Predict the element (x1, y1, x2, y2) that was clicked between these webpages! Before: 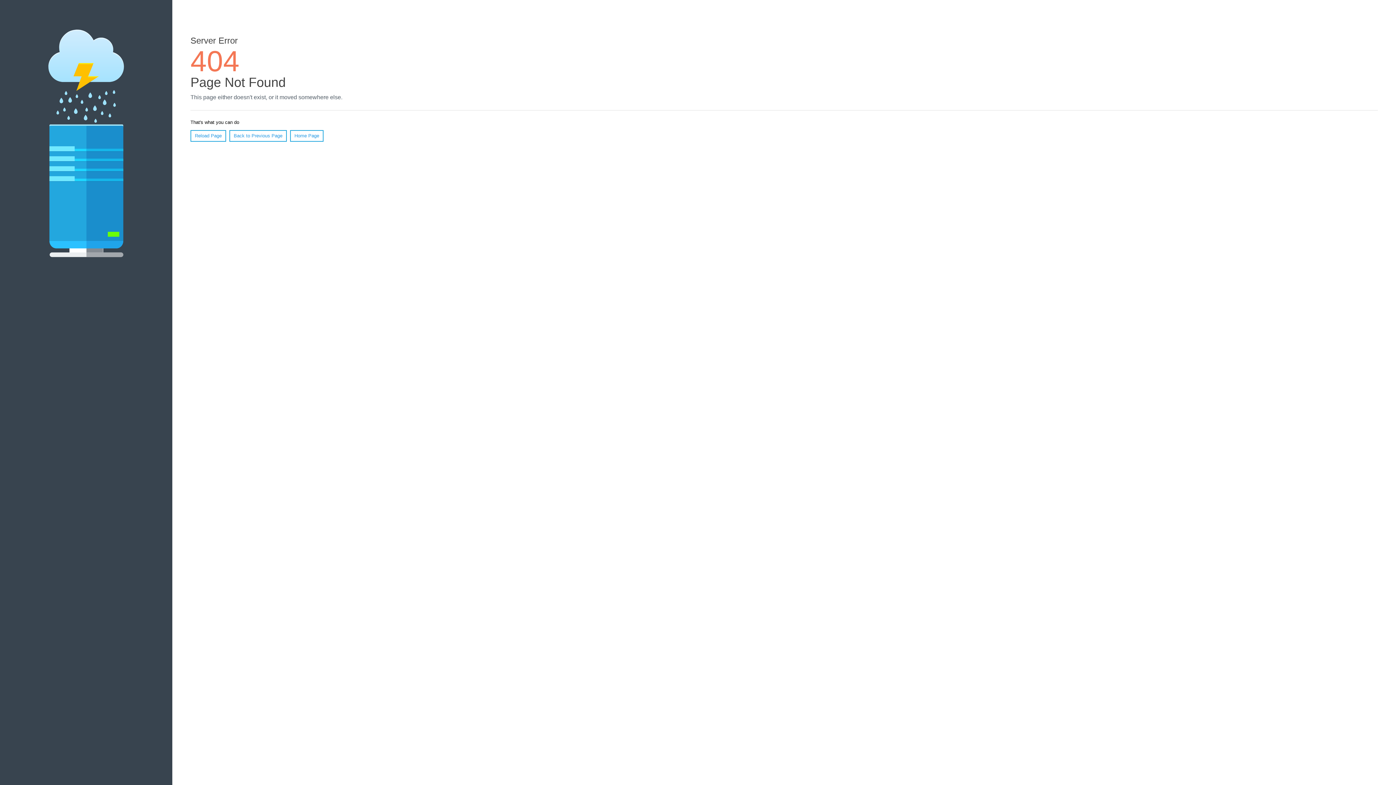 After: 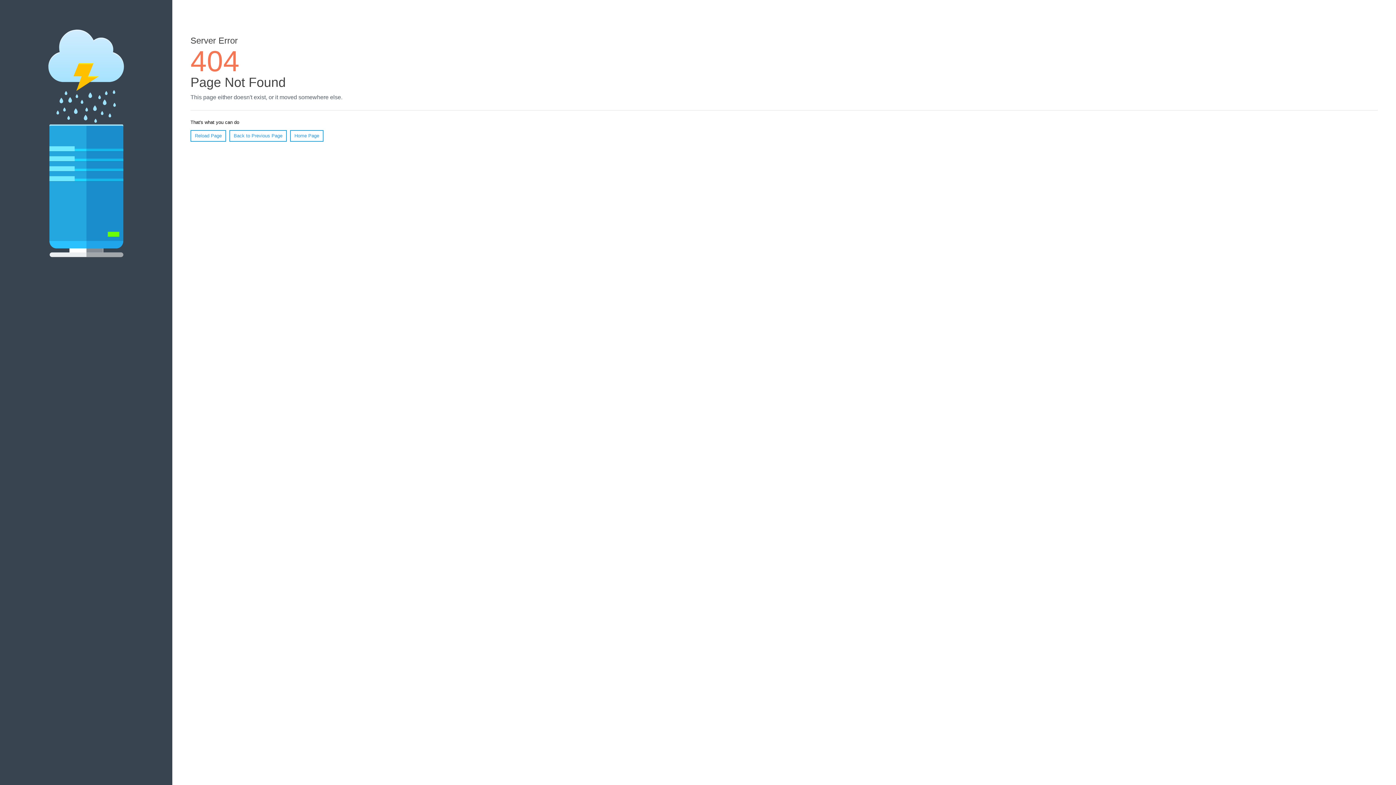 Action: label: Reload Page bbox: (190, 130, 226, 141)